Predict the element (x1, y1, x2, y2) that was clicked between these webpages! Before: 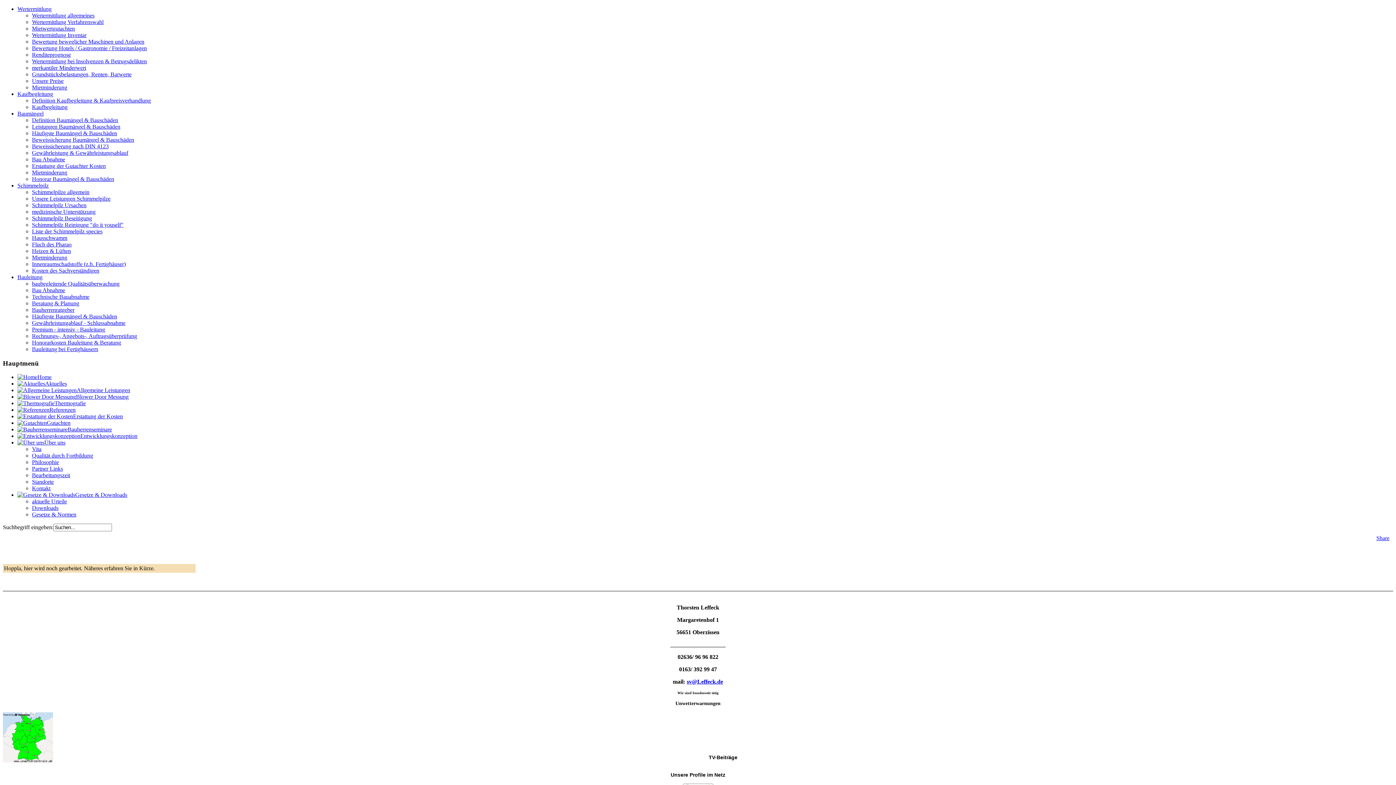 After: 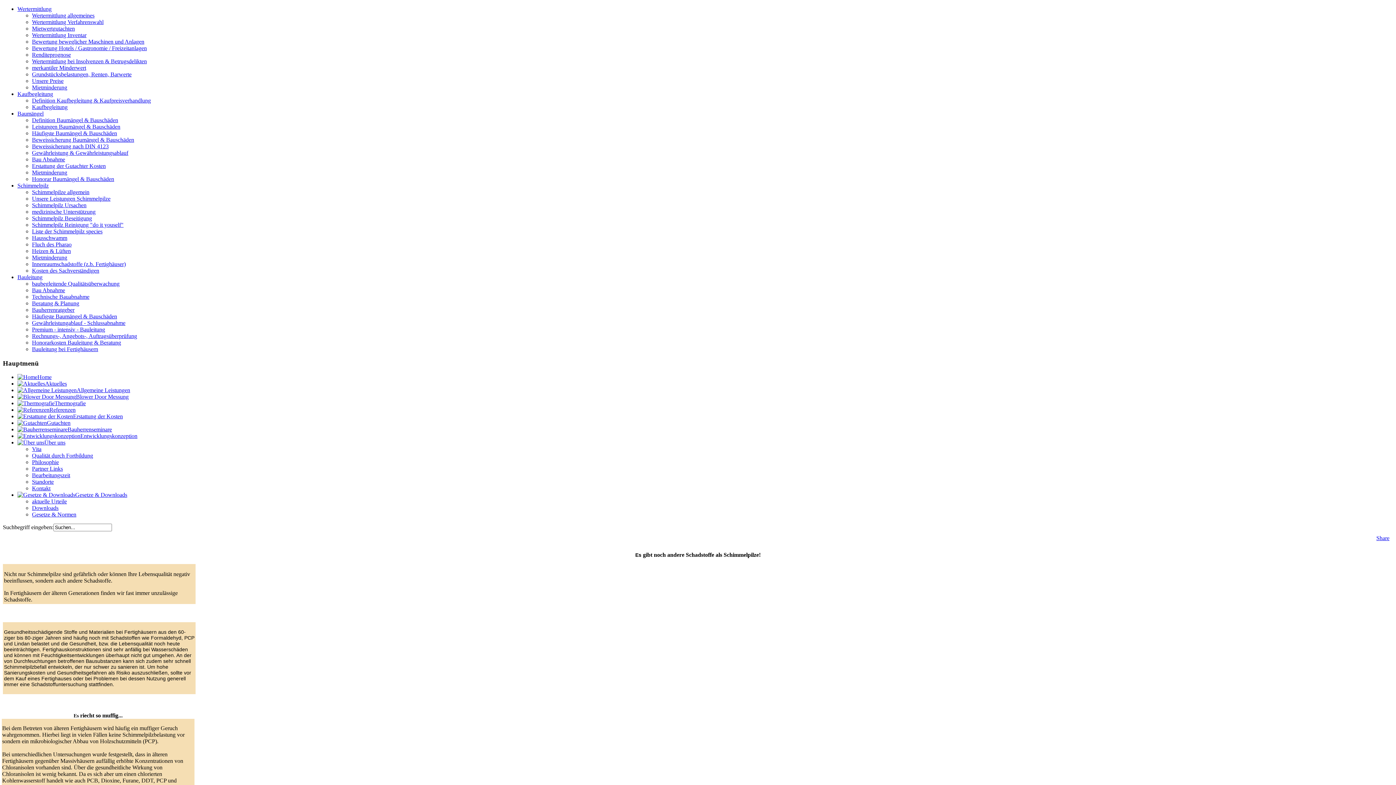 Action: bbox: (32, 261, 125, 267) label: Innenraumschadstoffe (z.b. Fertighäuser)